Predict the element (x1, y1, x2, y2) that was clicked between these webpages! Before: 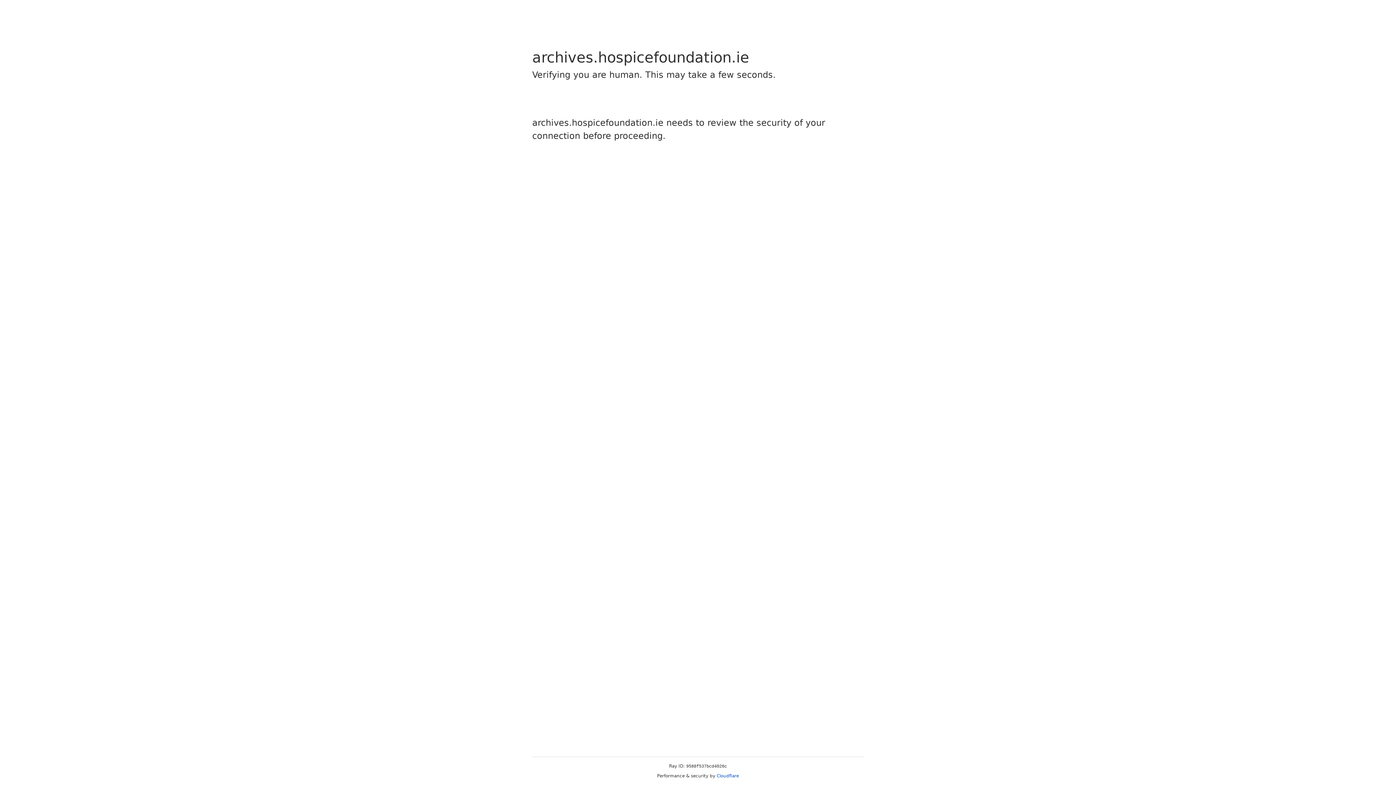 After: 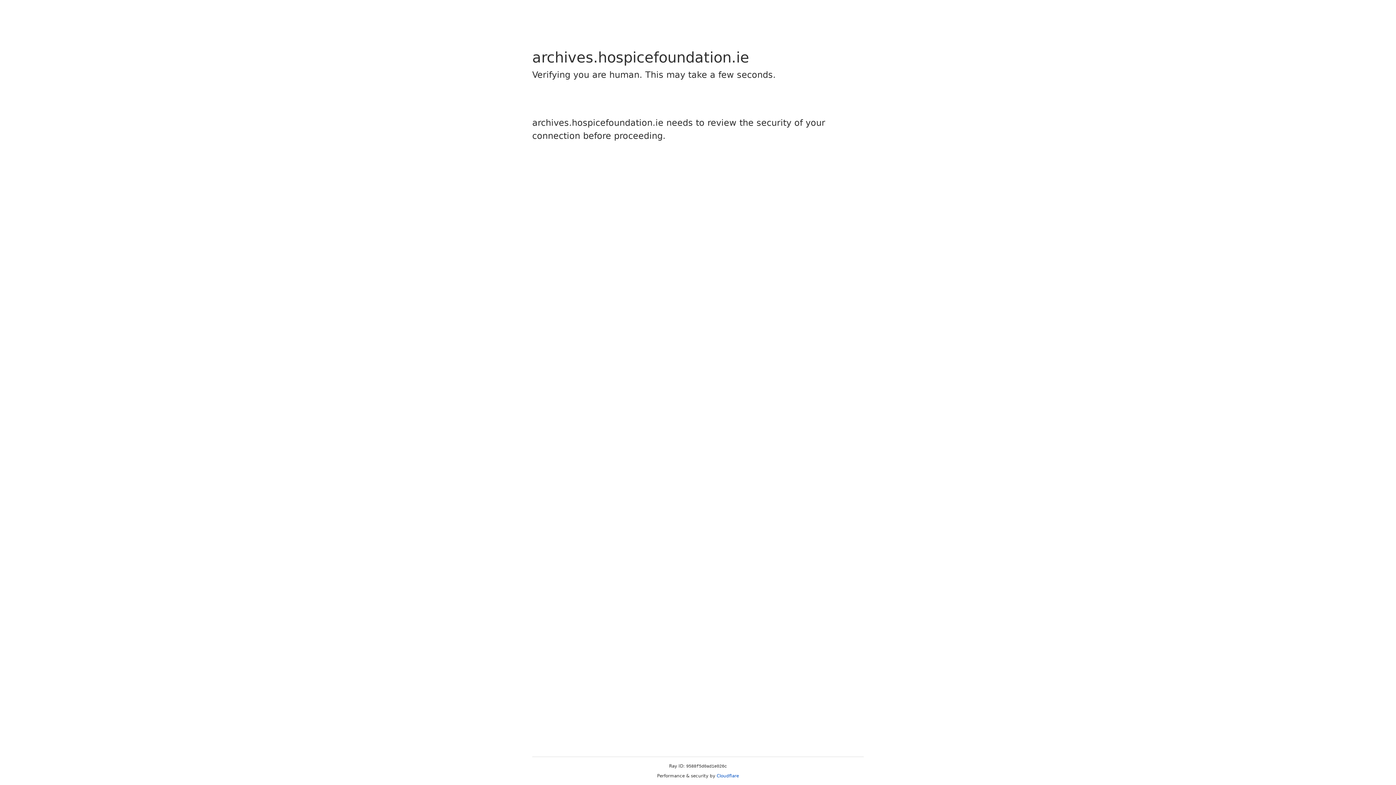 Action: label: Cloudflare bbox: (716, 773, 739, 778)